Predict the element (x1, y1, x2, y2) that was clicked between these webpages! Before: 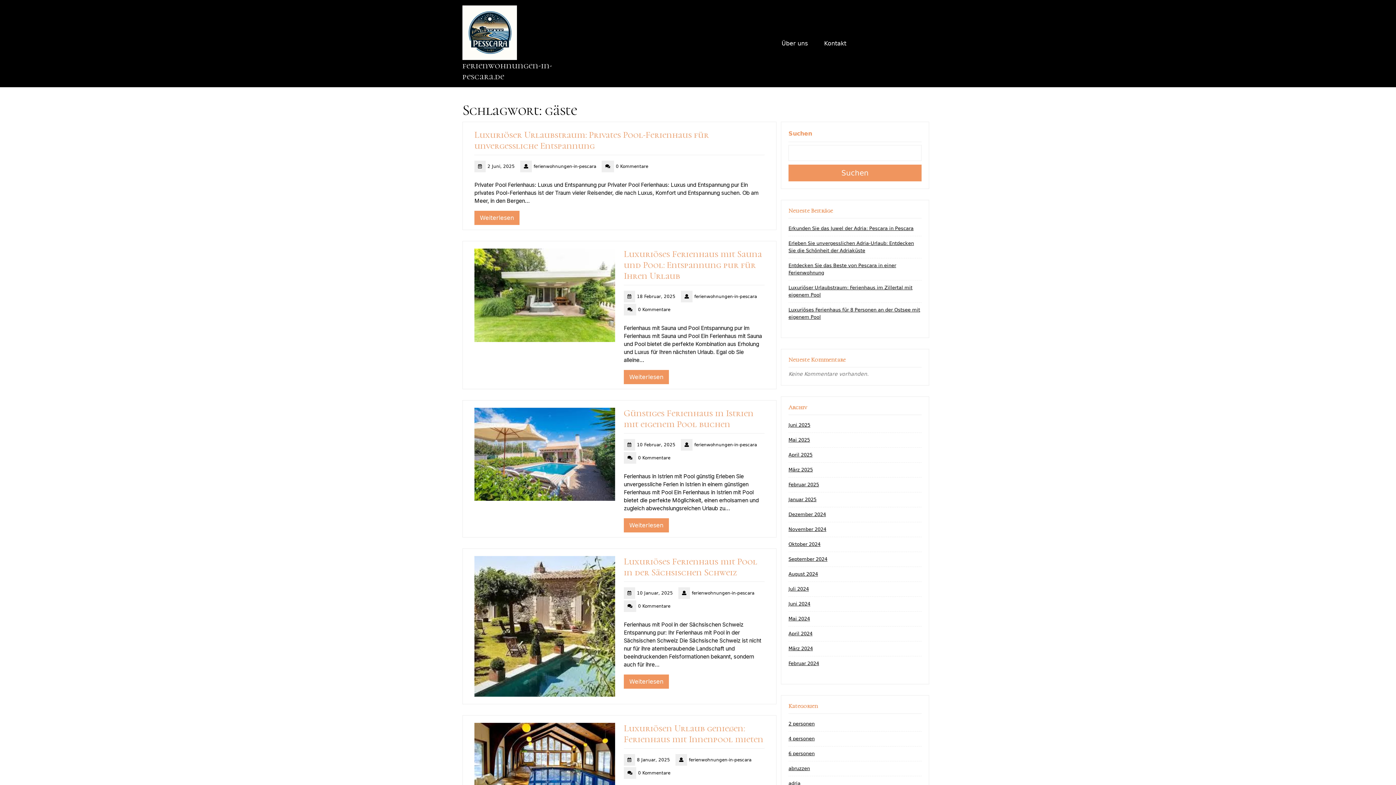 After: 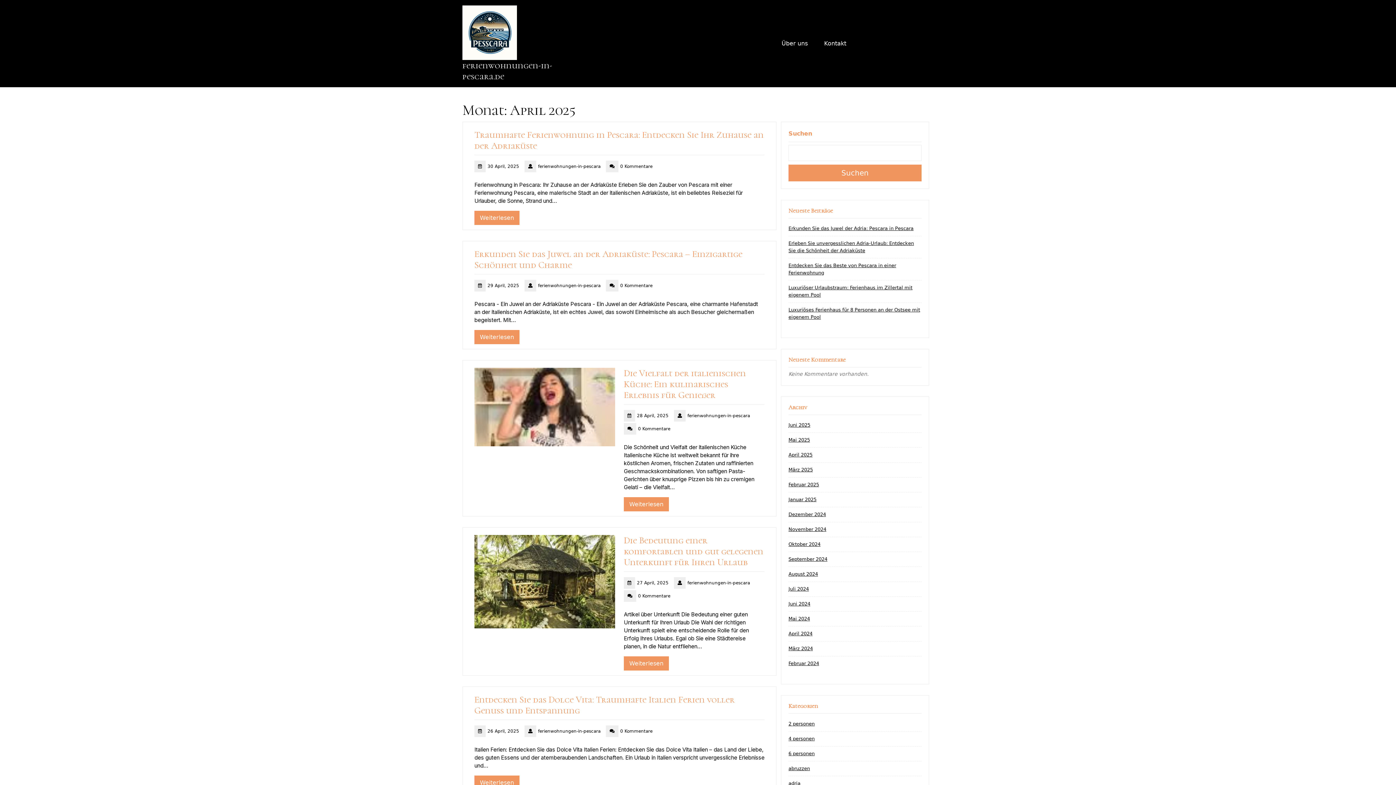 Action: bbox: (788, 452, 812, 457) label: April 2025